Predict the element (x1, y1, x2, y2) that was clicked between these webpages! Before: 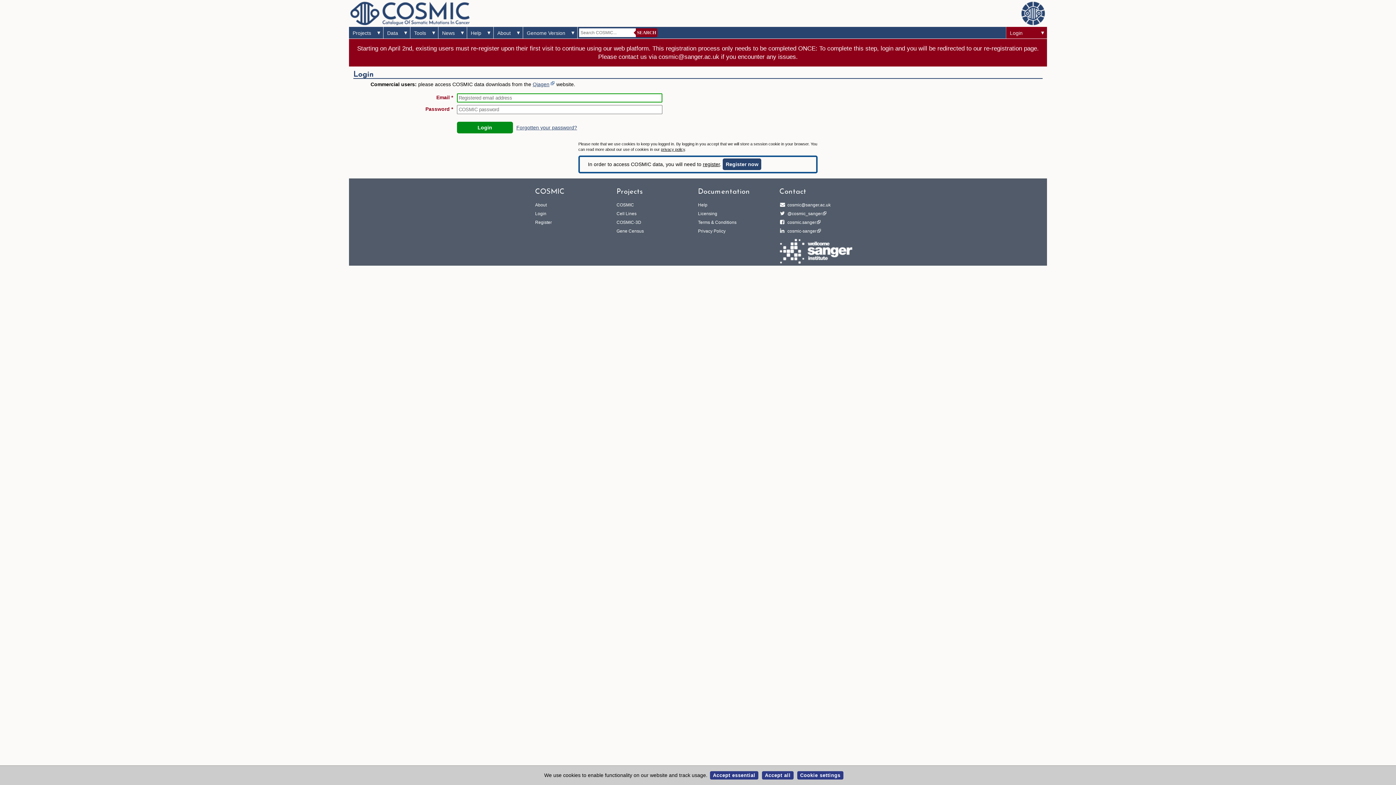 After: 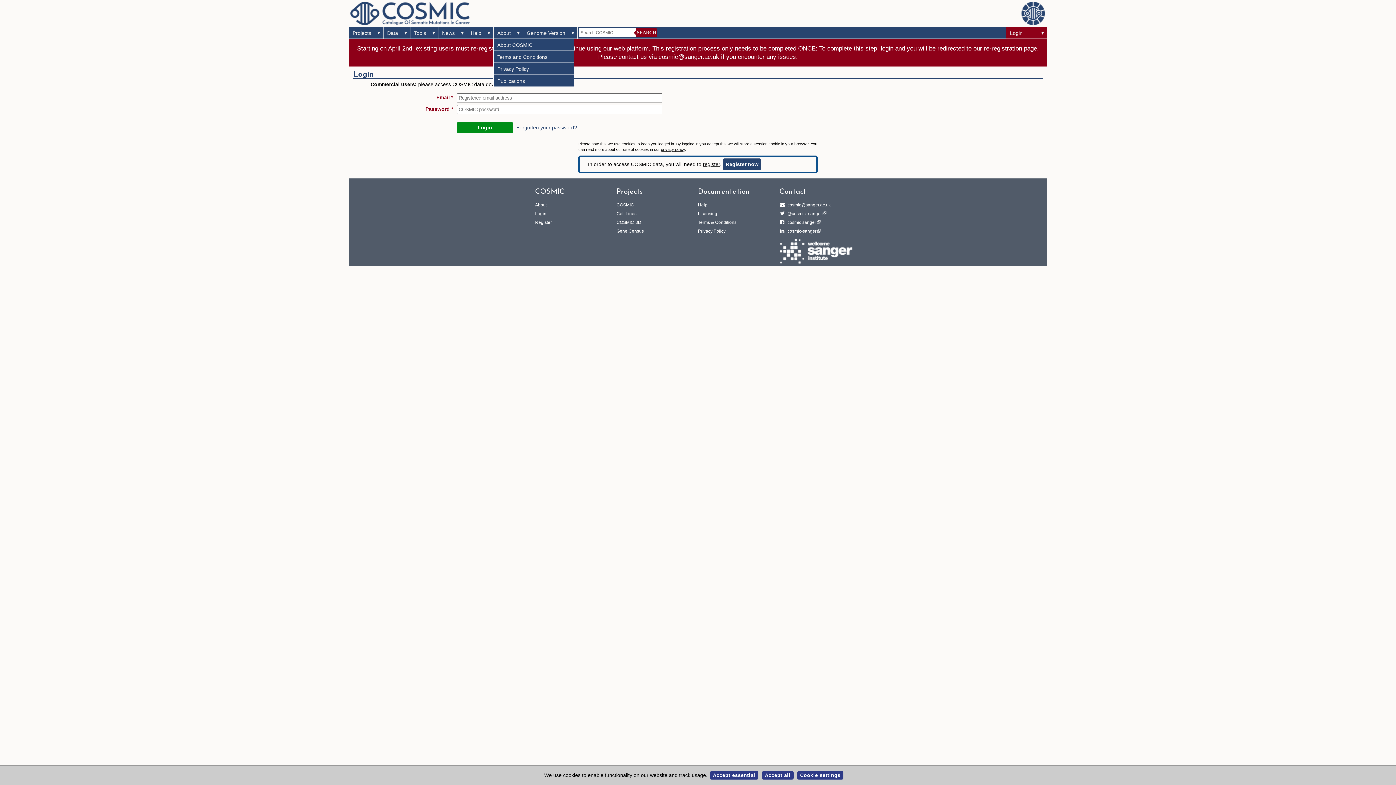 Action: label: About bbox: (493, 26, 514, 39)